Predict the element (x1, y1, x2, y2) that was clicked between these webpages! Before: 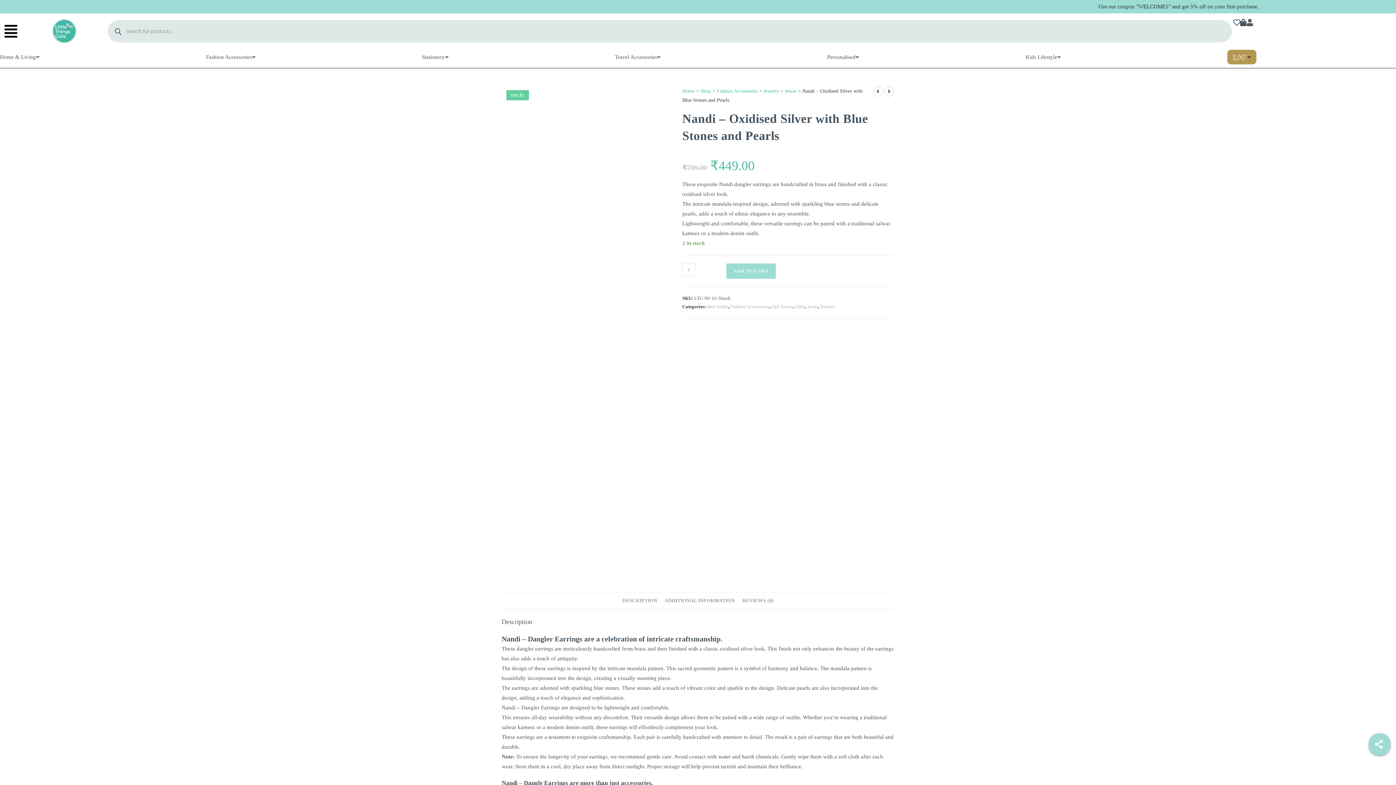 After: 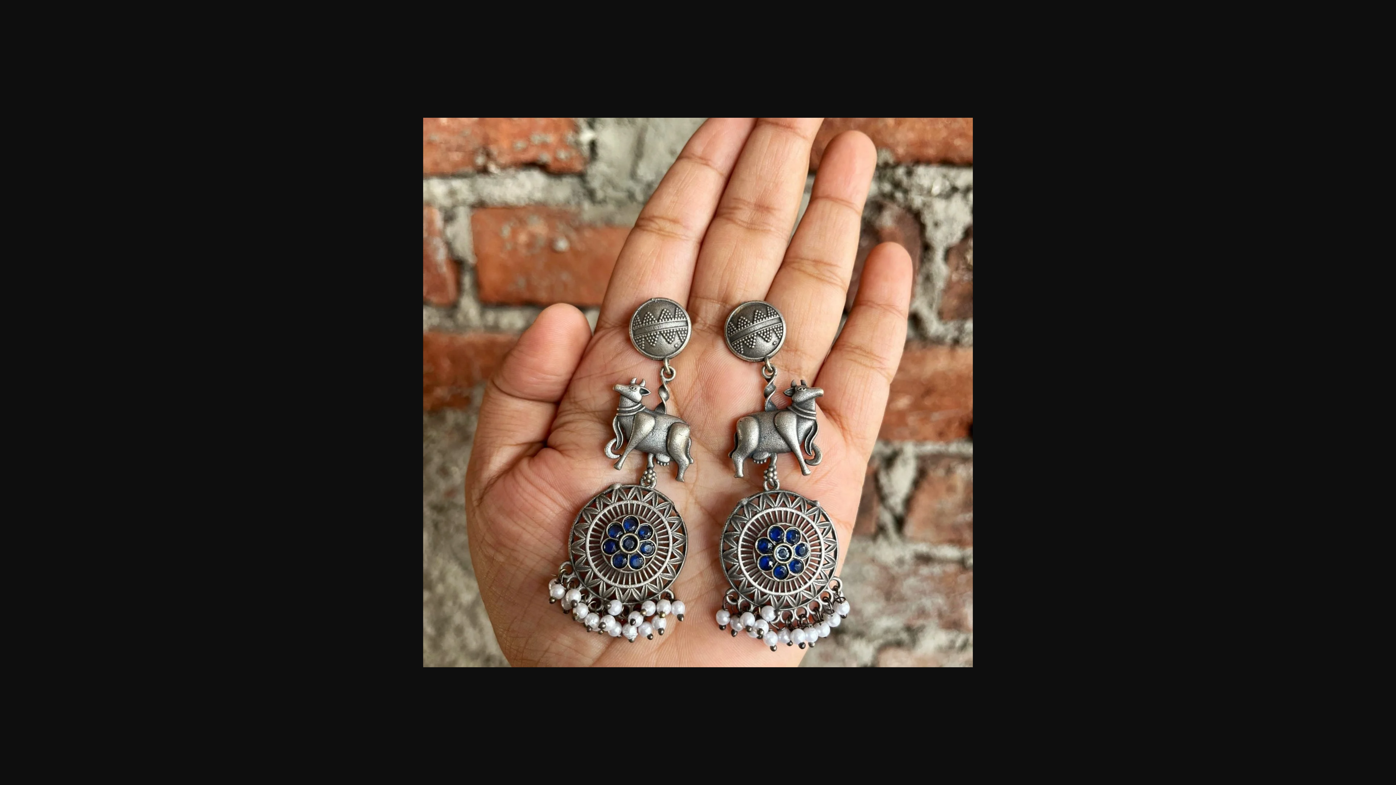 Action: bbox: (501, 330, 666, 336)